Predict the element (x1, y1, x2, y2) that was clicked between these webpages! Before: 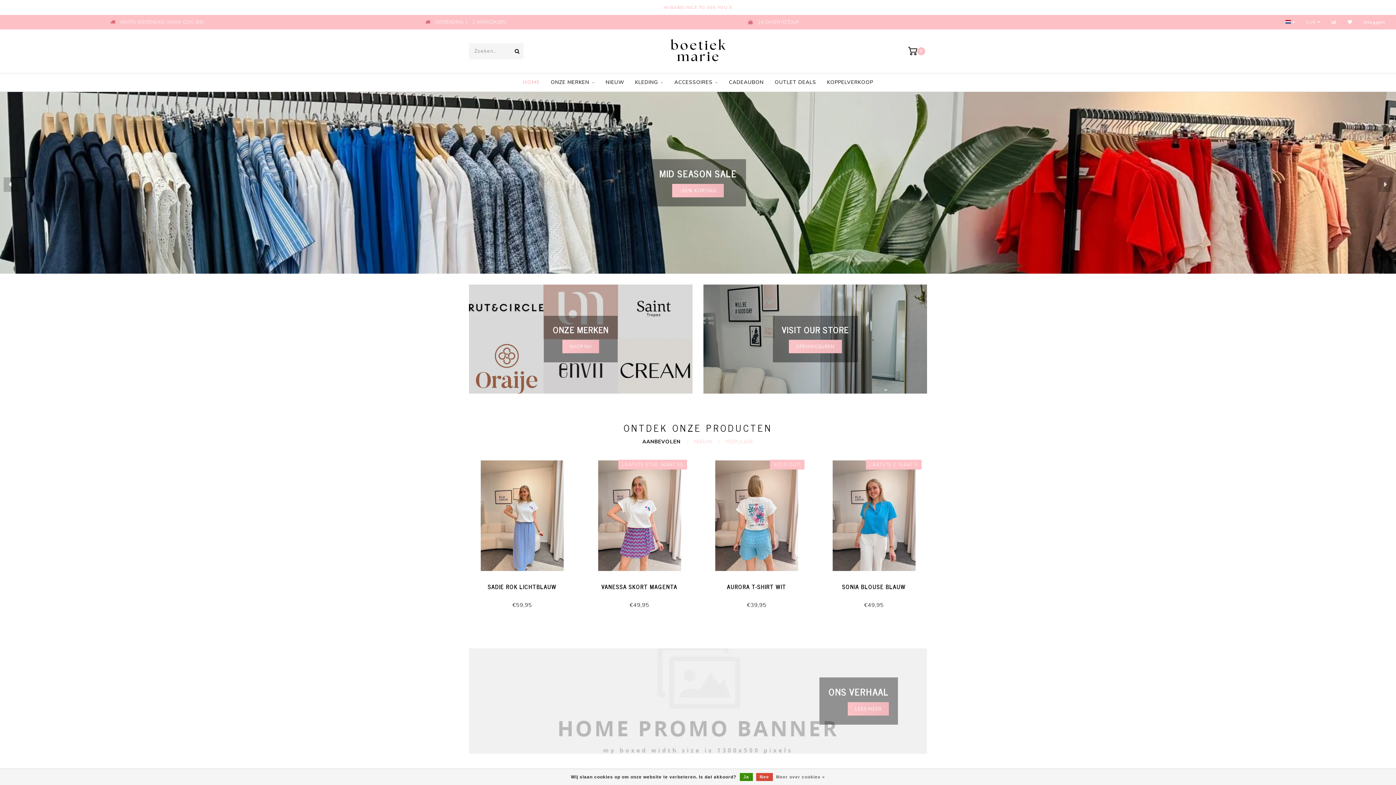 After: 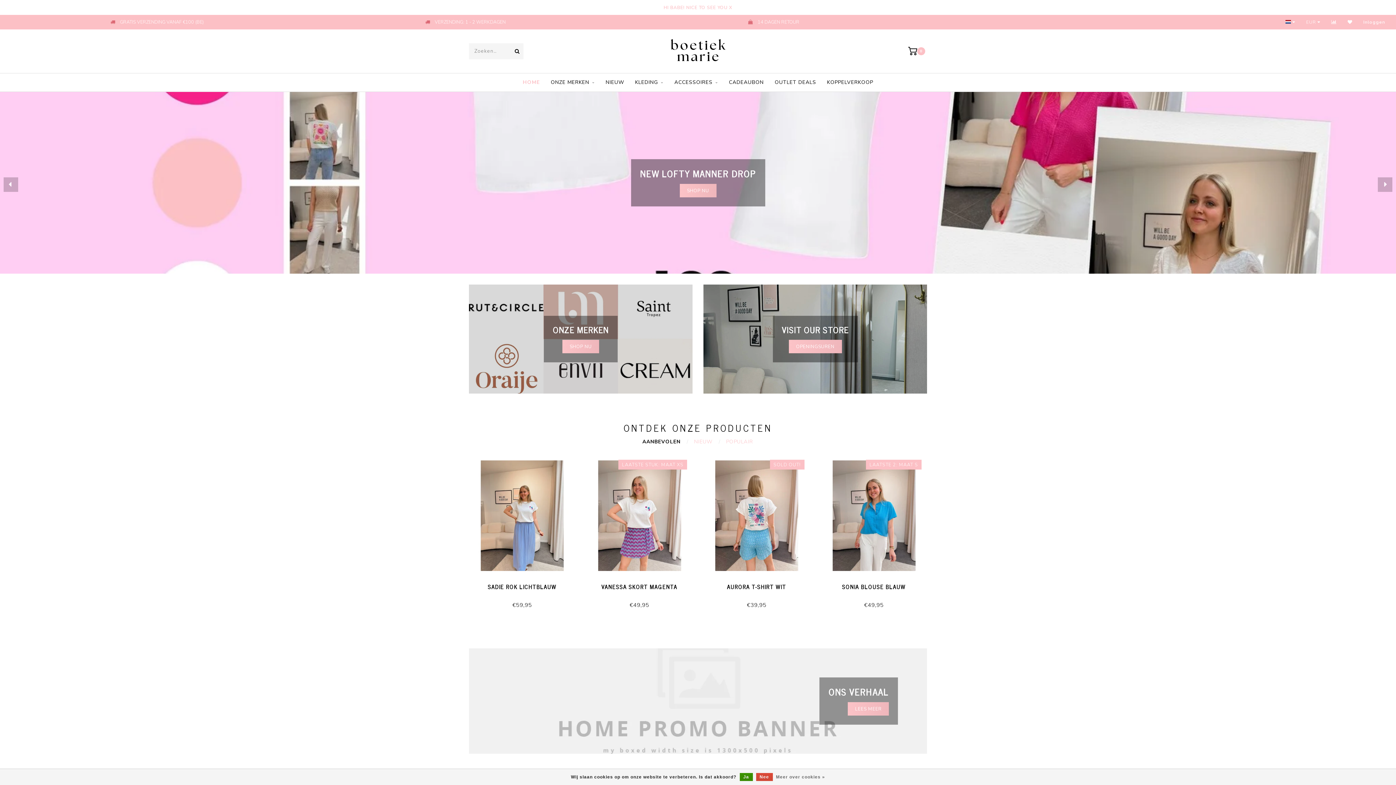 Action: label: AANBEVOLEN bbox: (642, 436, 680, 447)